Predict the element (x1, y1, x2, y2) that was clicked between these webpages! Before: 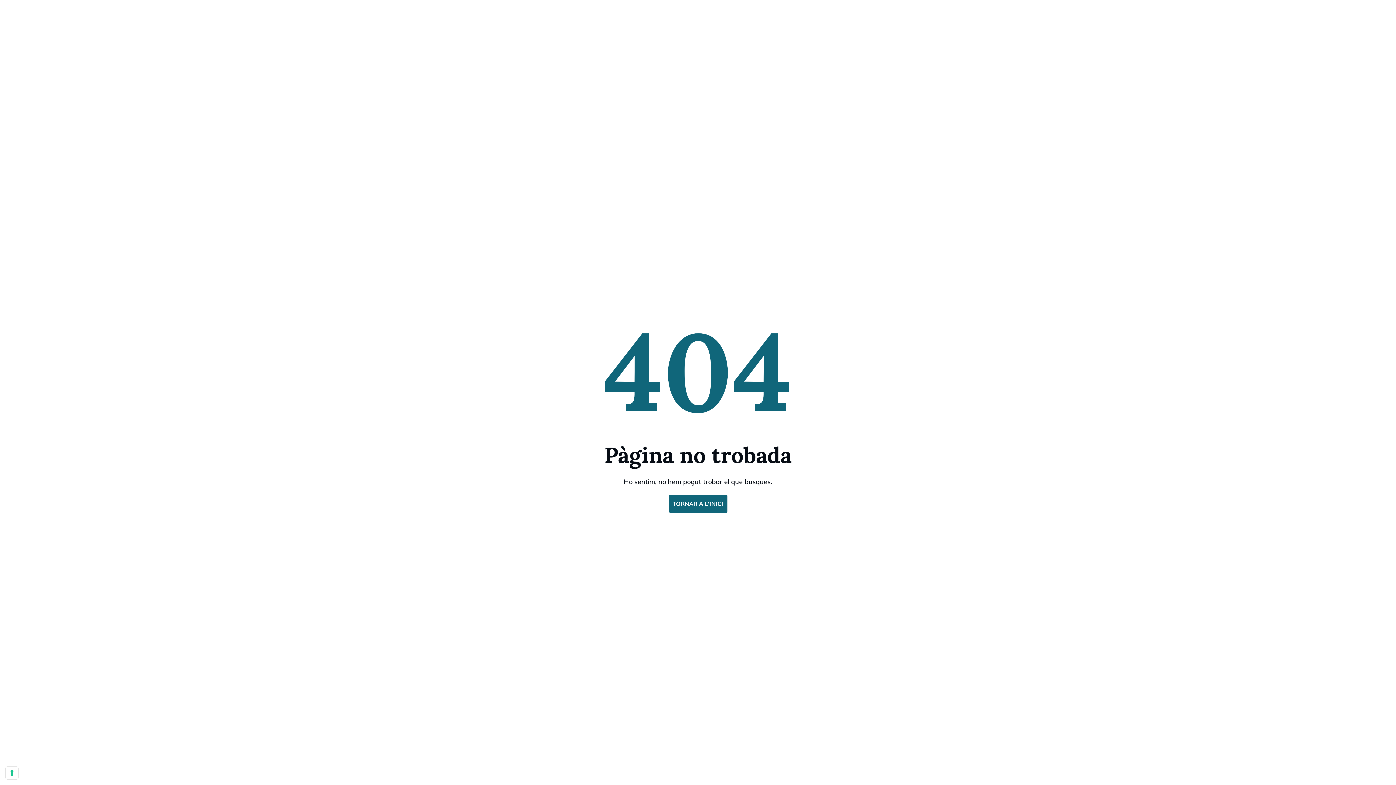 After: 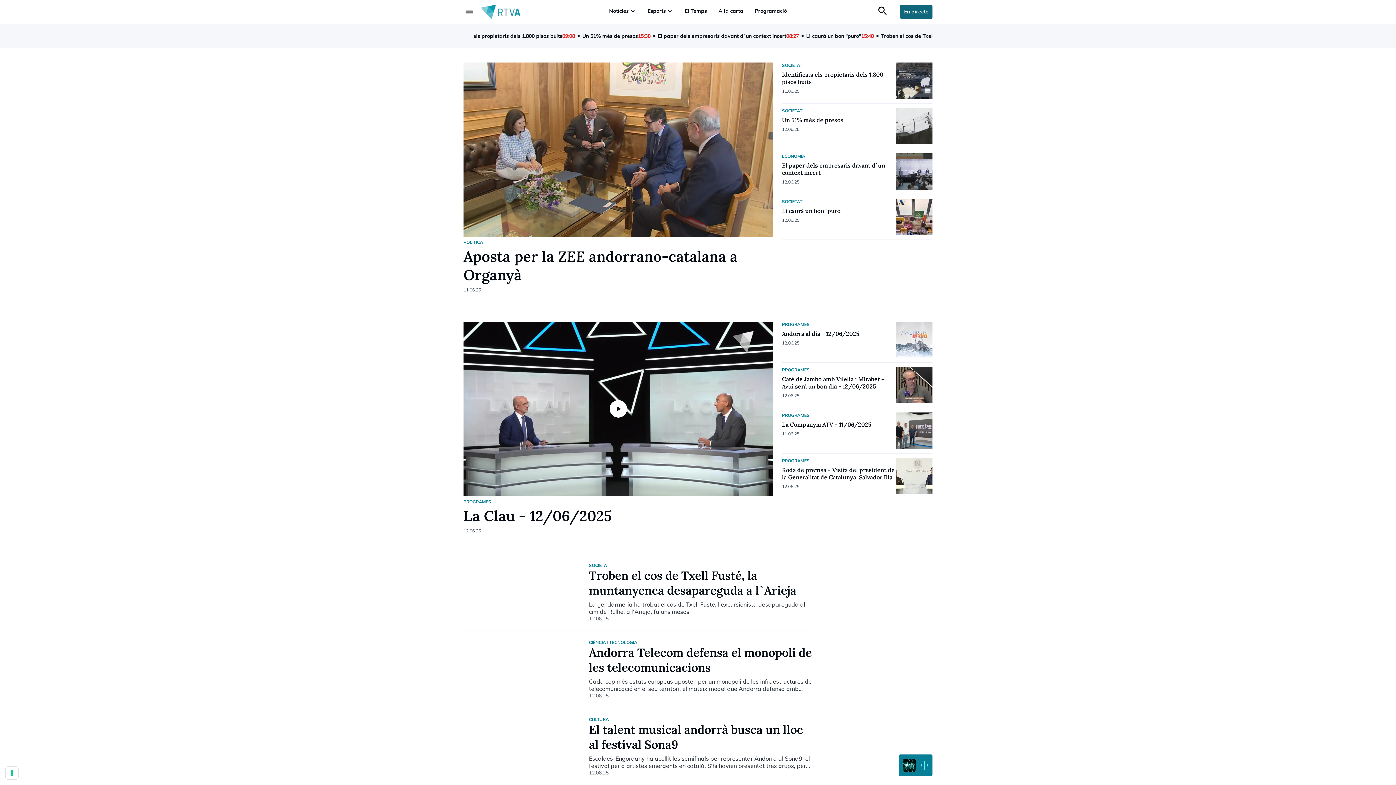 Action: bbox: (668, 494, 727, 512) label: TORNAR A L'INICI